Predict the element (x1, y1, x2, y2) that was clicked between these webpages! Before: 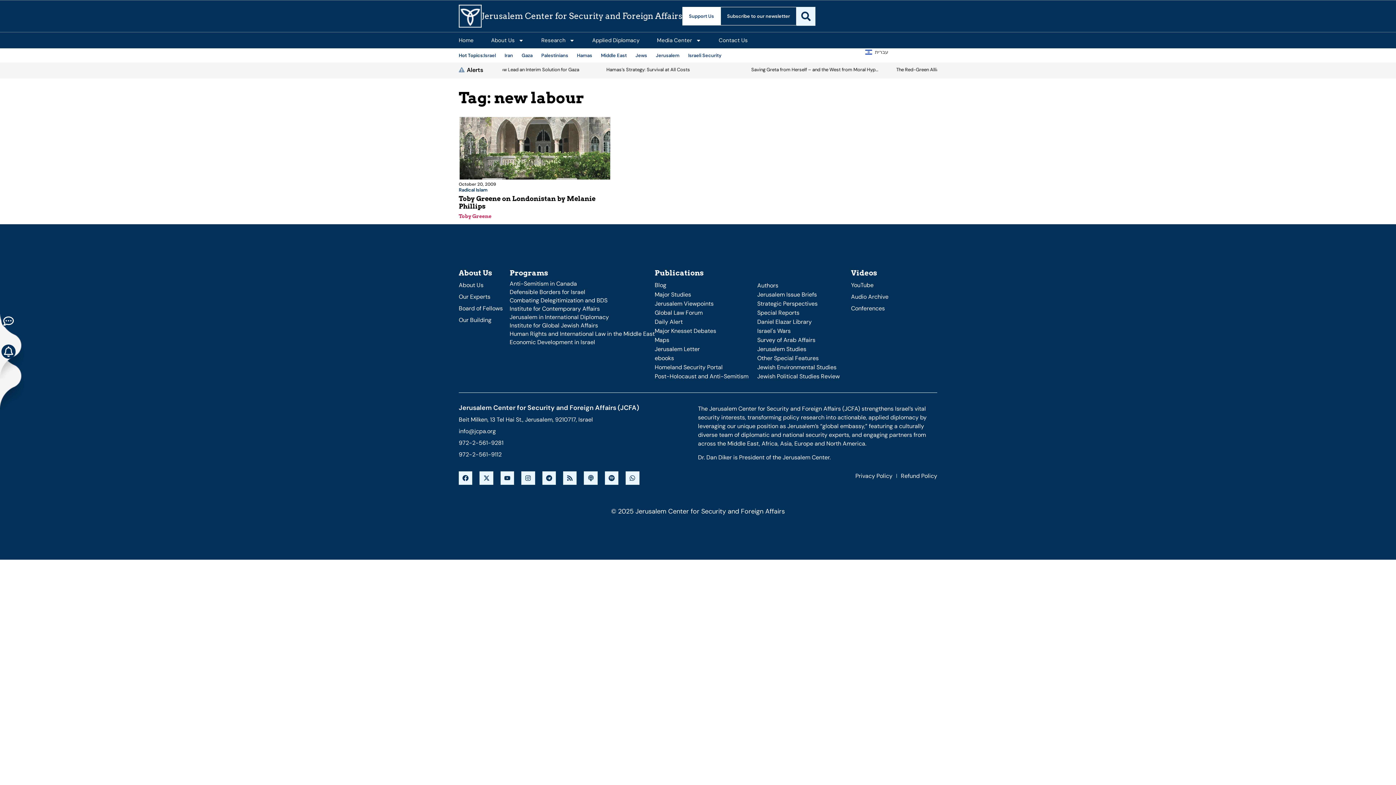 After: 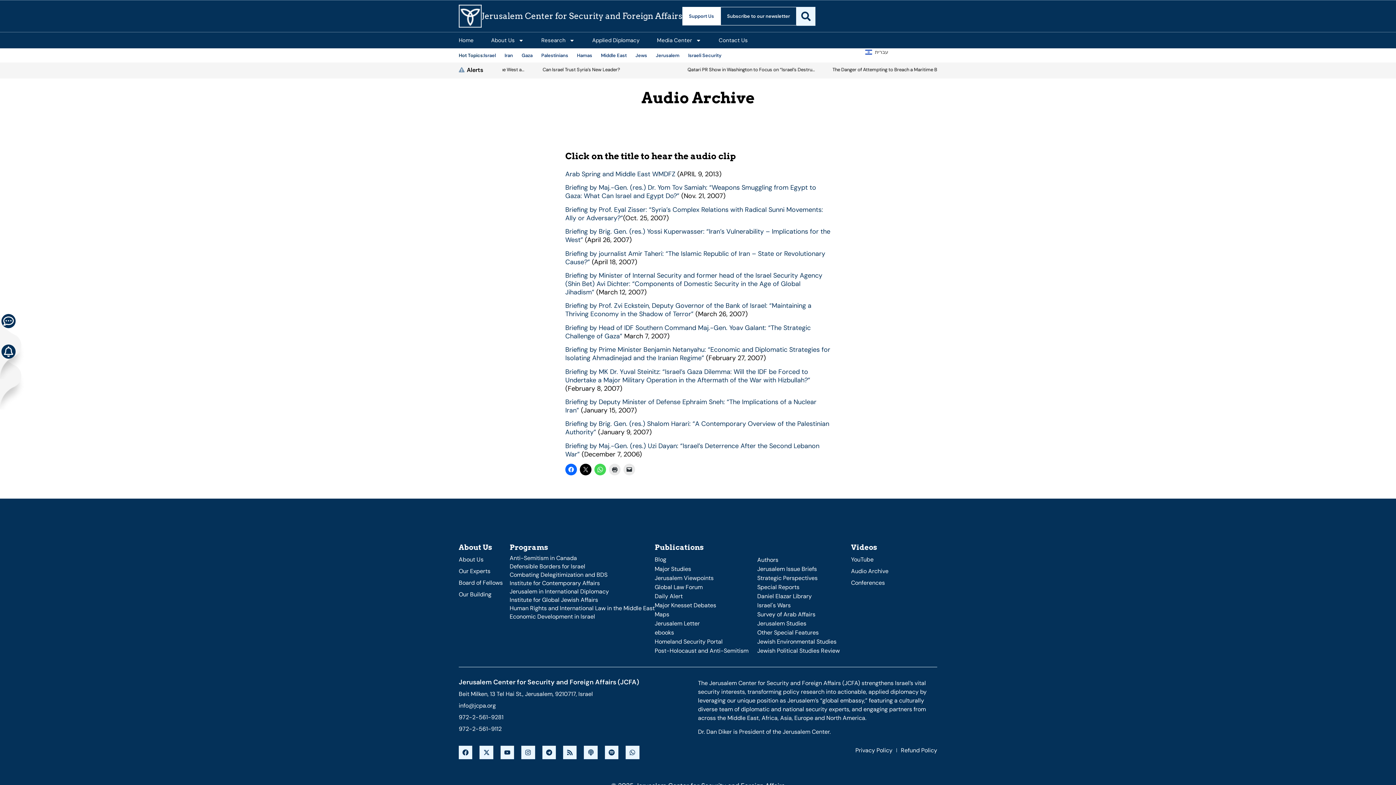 Action: bbox: (851, 292, 937, 301) label: Audio Archive